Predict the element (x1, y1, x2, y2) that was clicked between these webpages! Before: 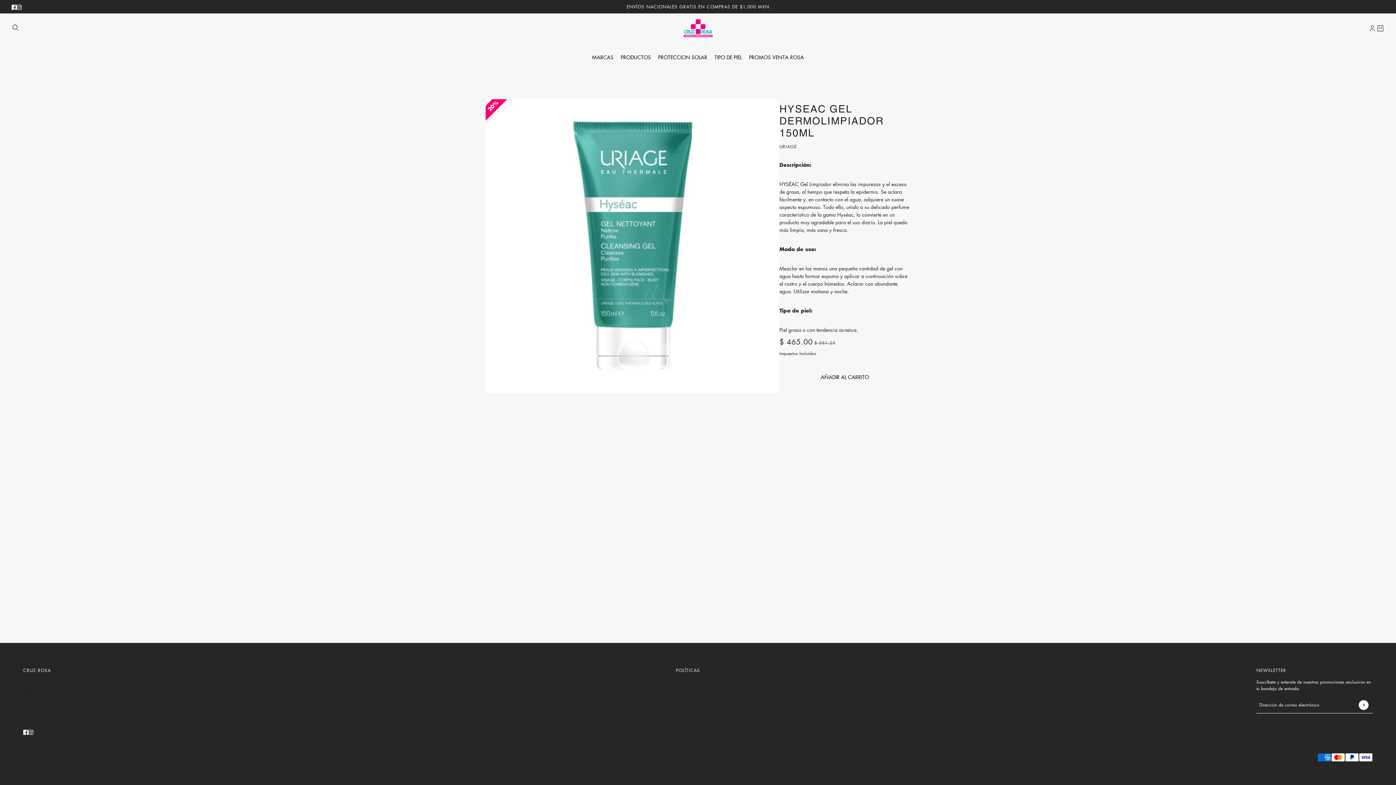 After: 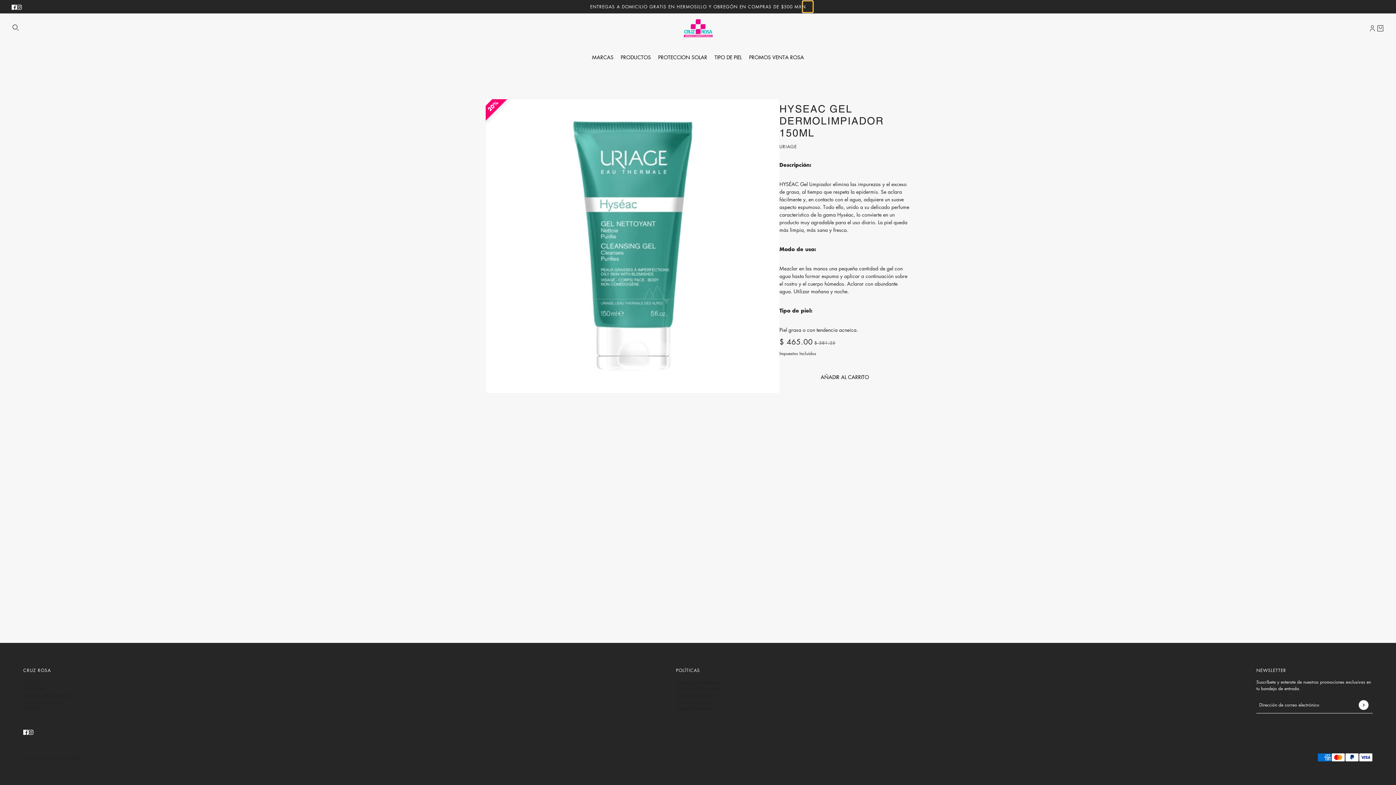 Action: label: Siguiente bbox: (803, 1, 813, 12)